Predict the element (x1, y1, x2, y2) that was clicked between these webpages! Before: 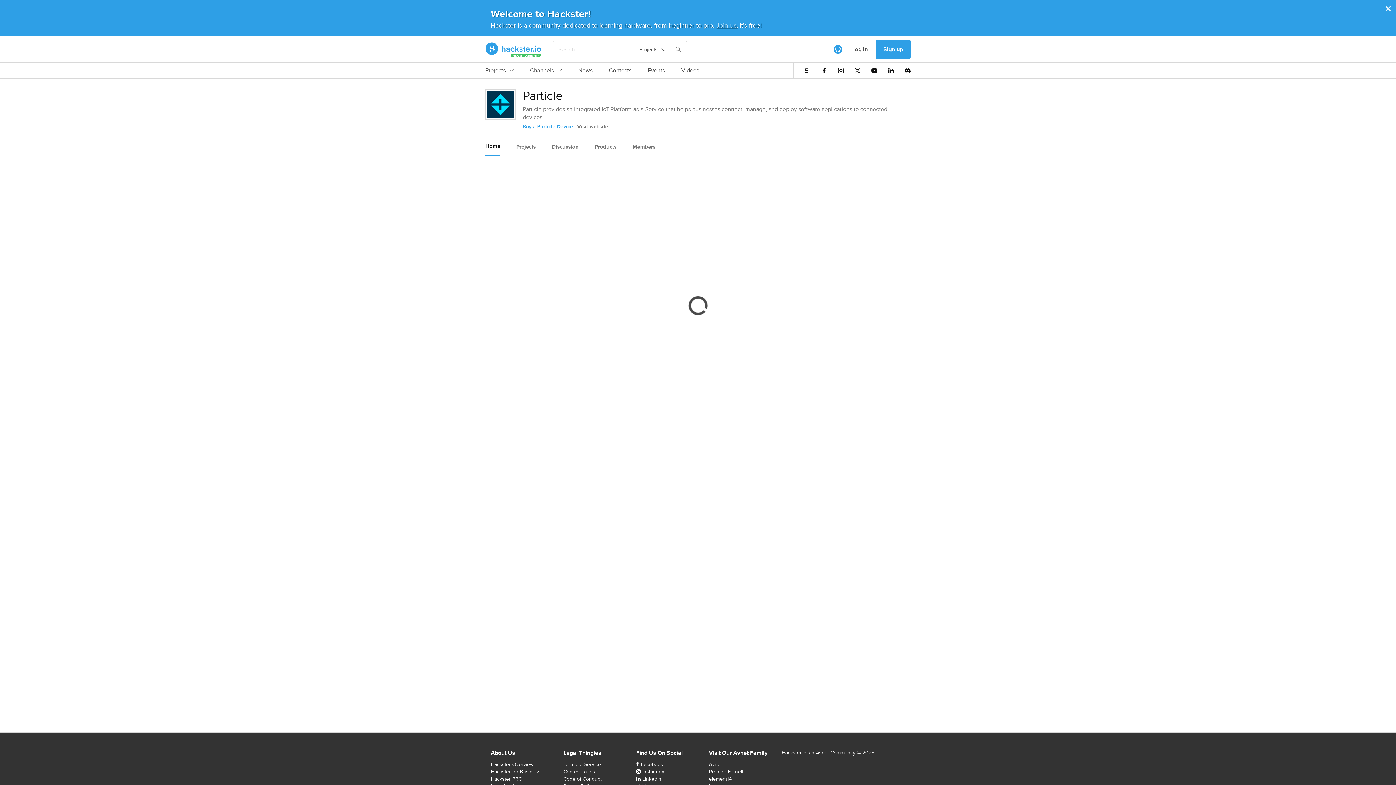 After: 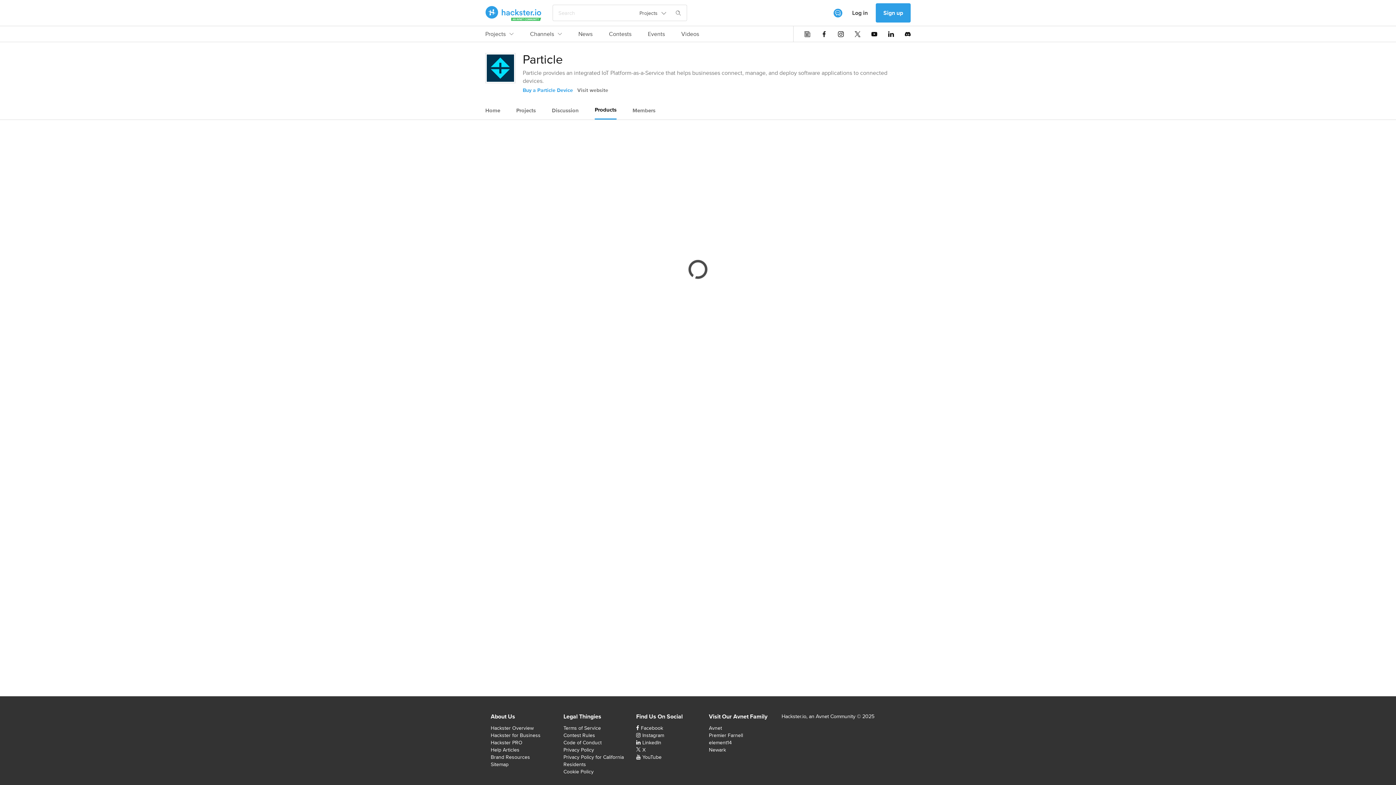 Action: label: Products bbox: (594, 138, 616, 155)